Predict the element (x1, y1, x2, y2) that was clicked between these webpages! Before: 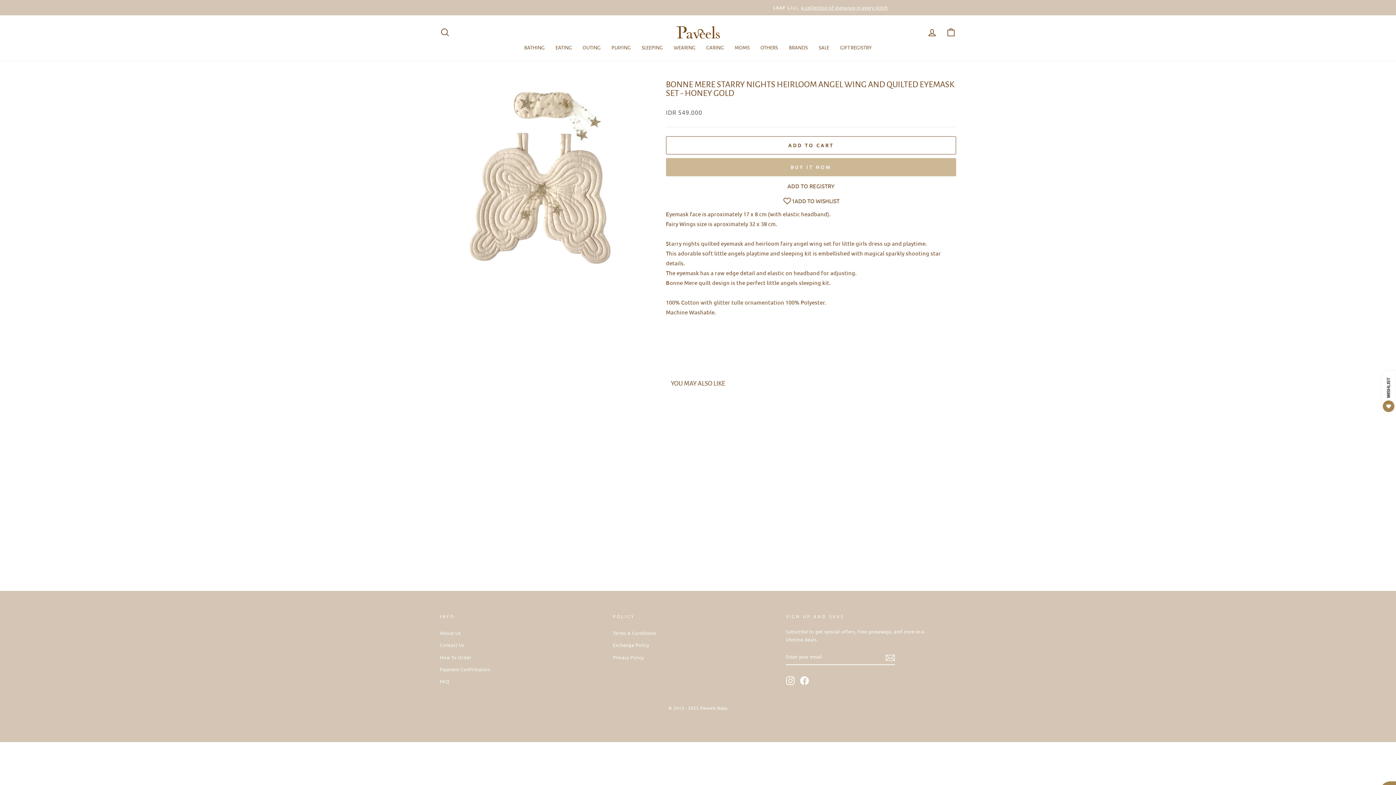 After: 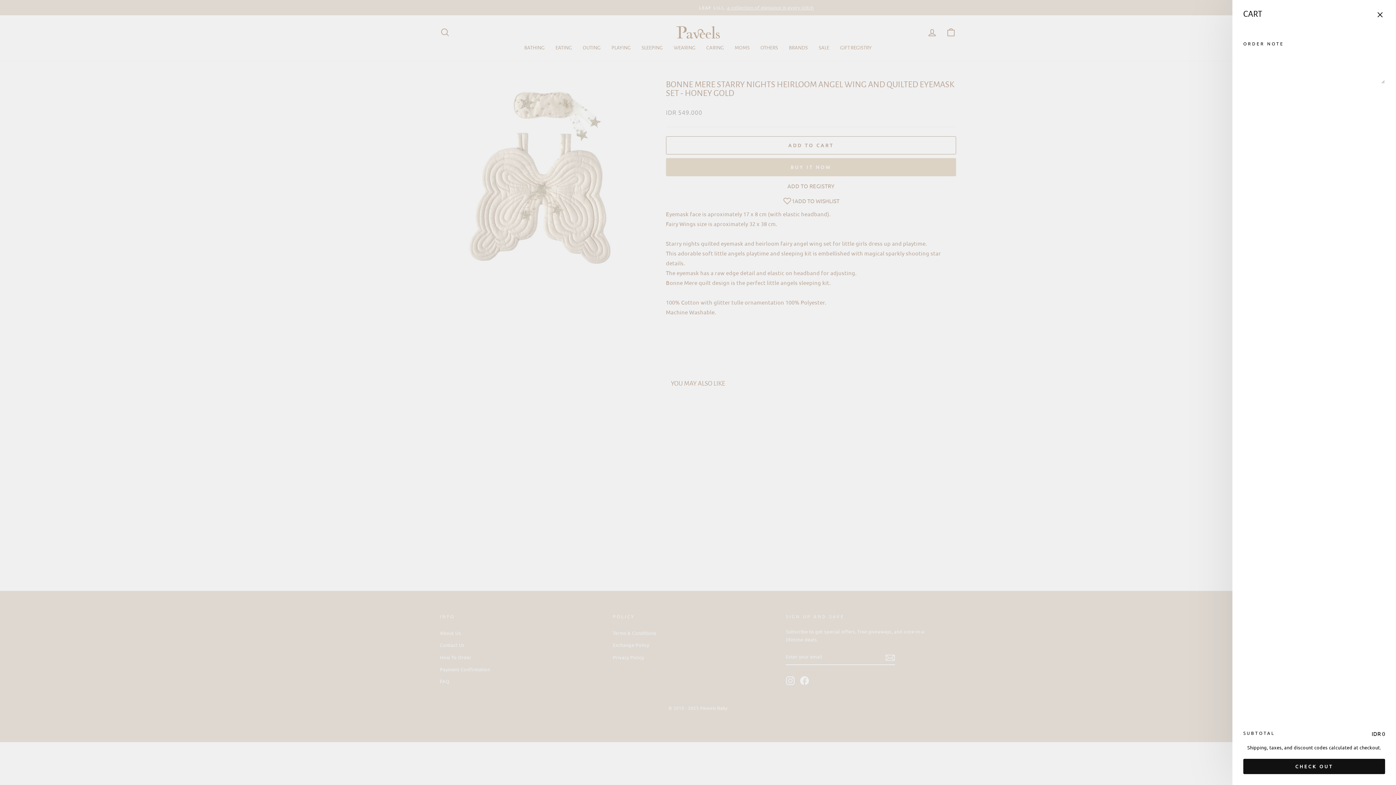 Action: label: CART bbox: (941, 24, 960, 40)